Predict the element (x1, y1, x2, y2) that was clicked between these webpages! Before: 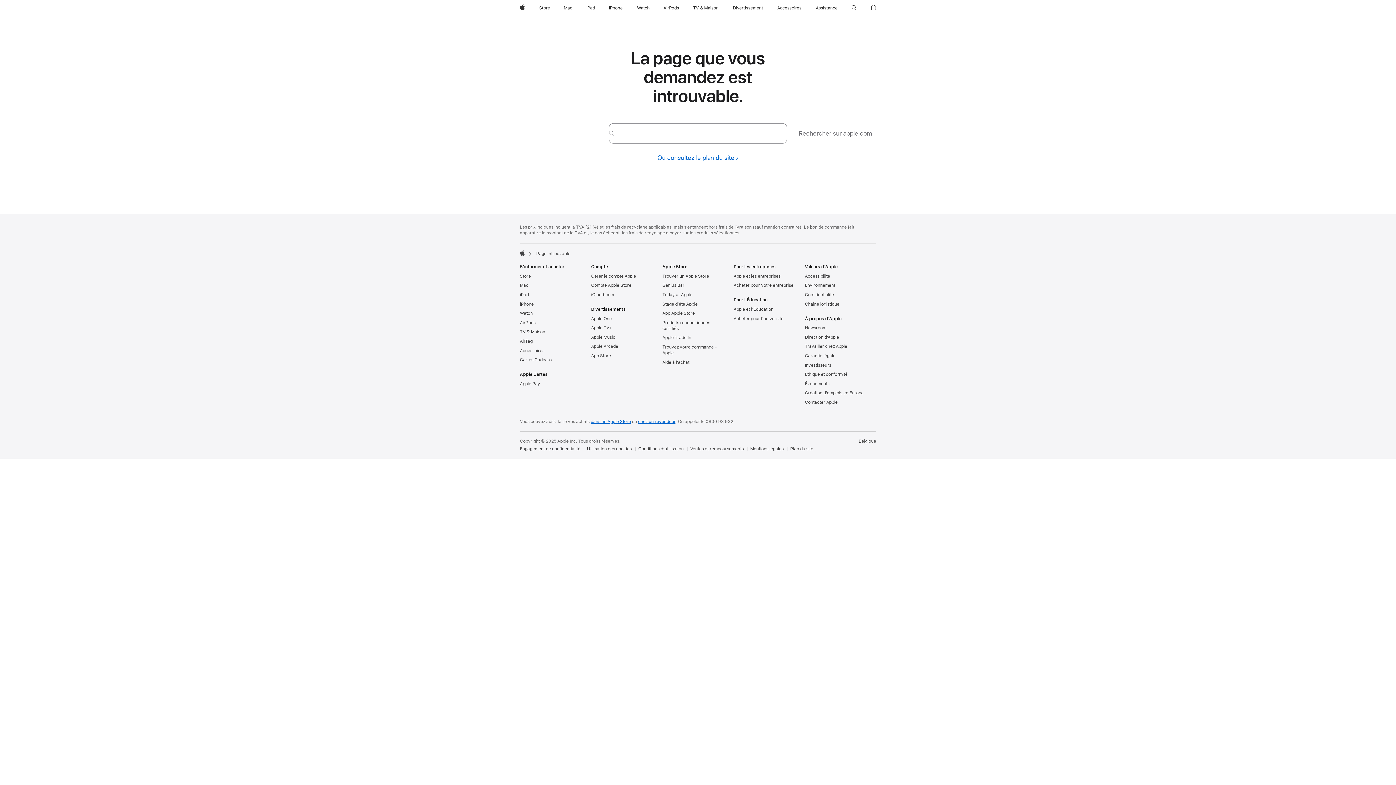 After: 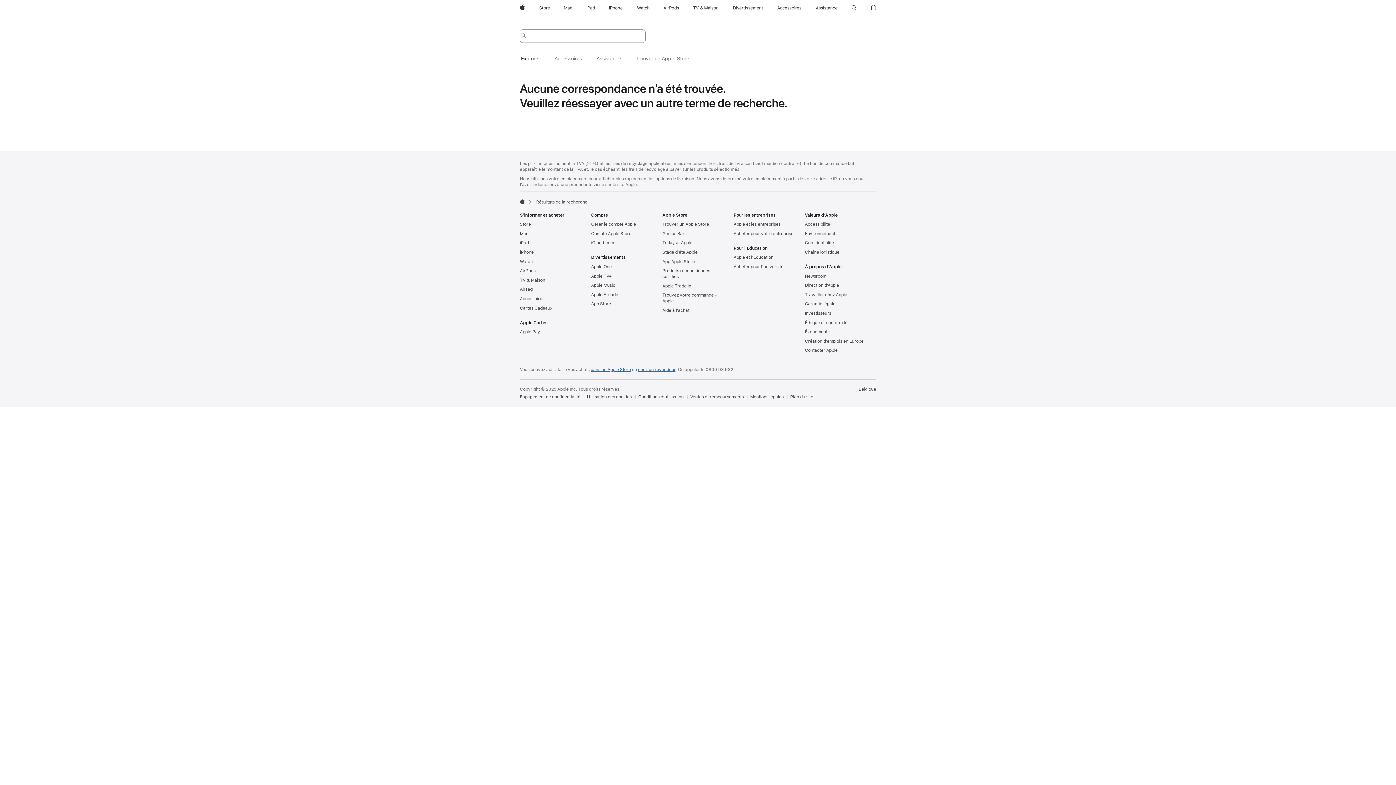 Action: bbox: (609, 130, 614, 136) label: submit